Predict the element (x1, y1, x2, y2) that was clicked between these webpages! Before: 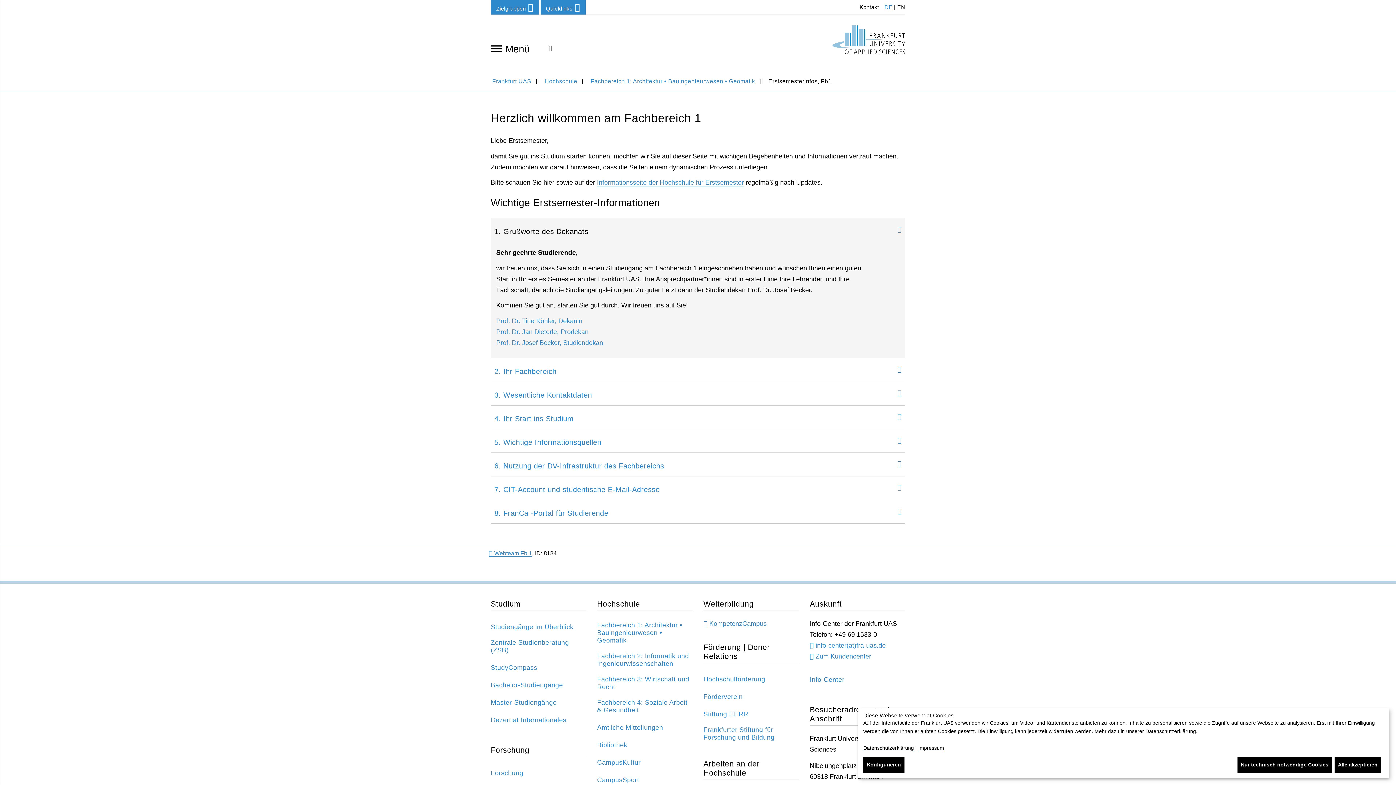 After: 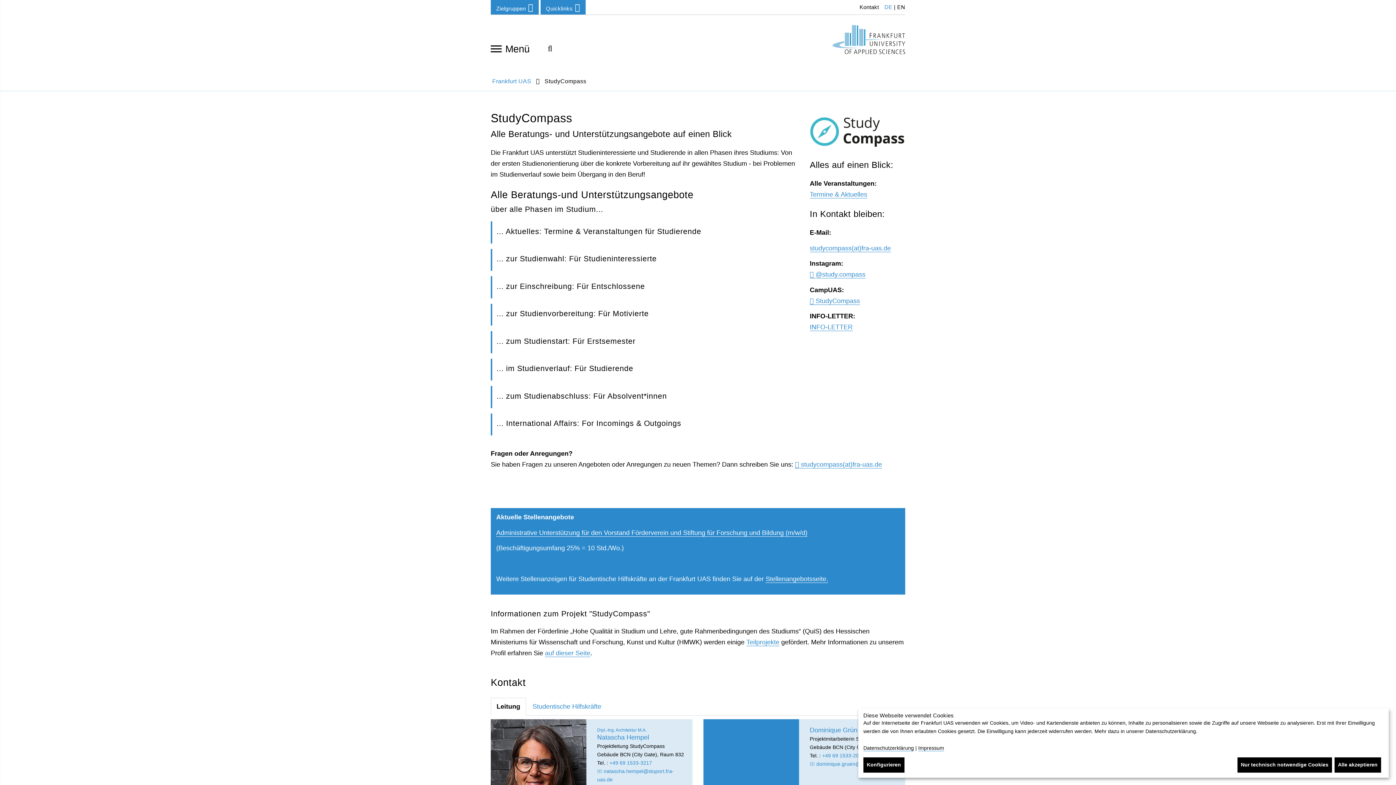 Action: bbox: (490, 664, 537, 671) label: StudyCompass